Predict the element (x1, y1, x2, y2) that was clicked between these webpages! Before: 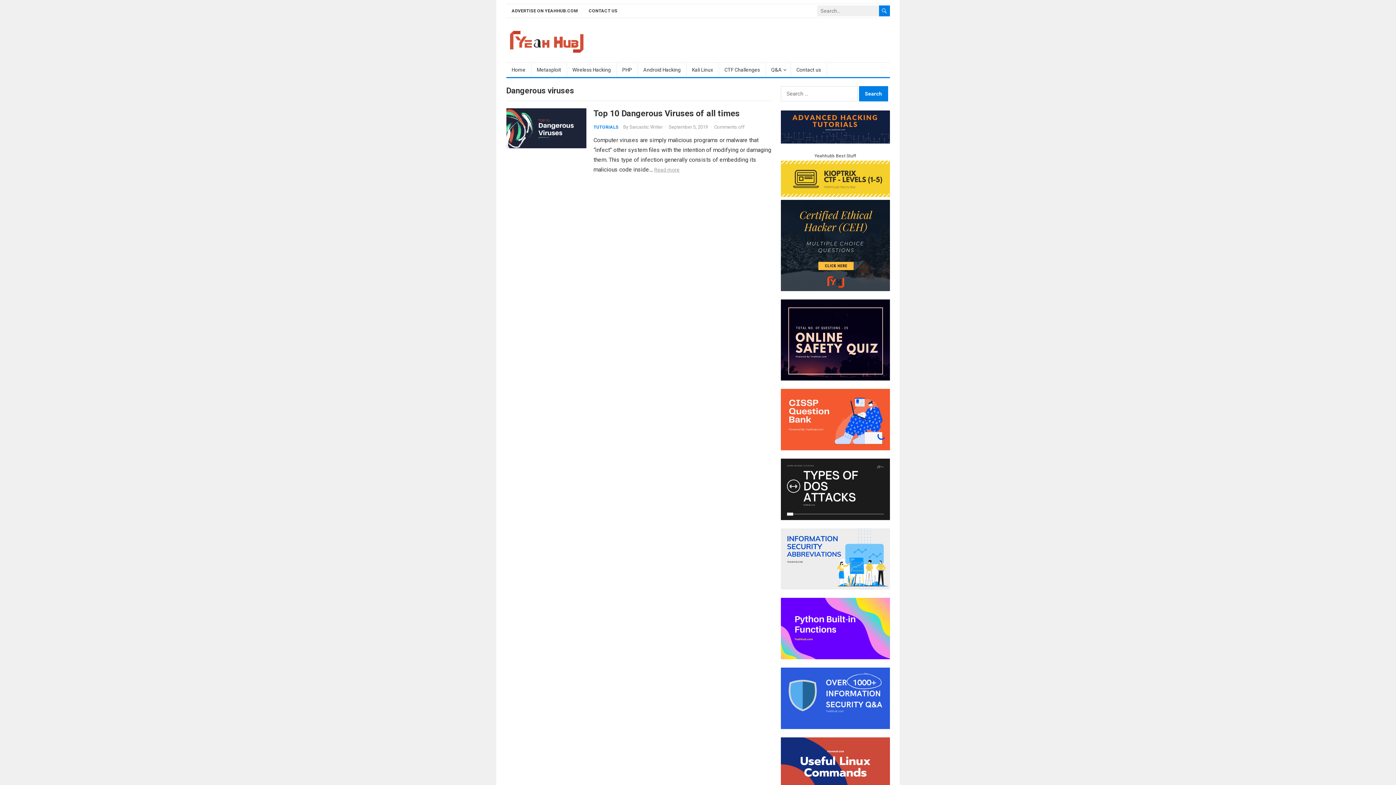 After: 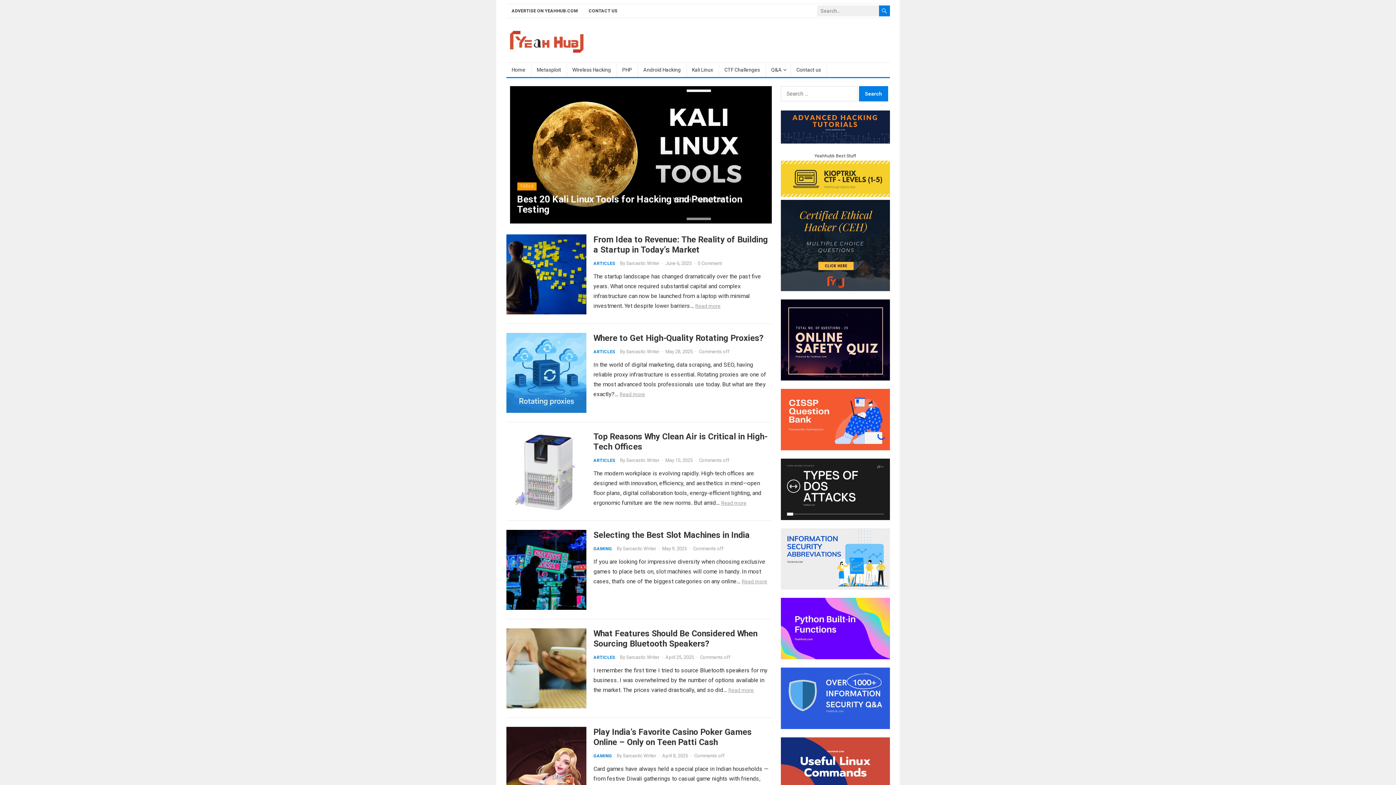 Action: label: Home bbox: (506, 62, 531, 77)